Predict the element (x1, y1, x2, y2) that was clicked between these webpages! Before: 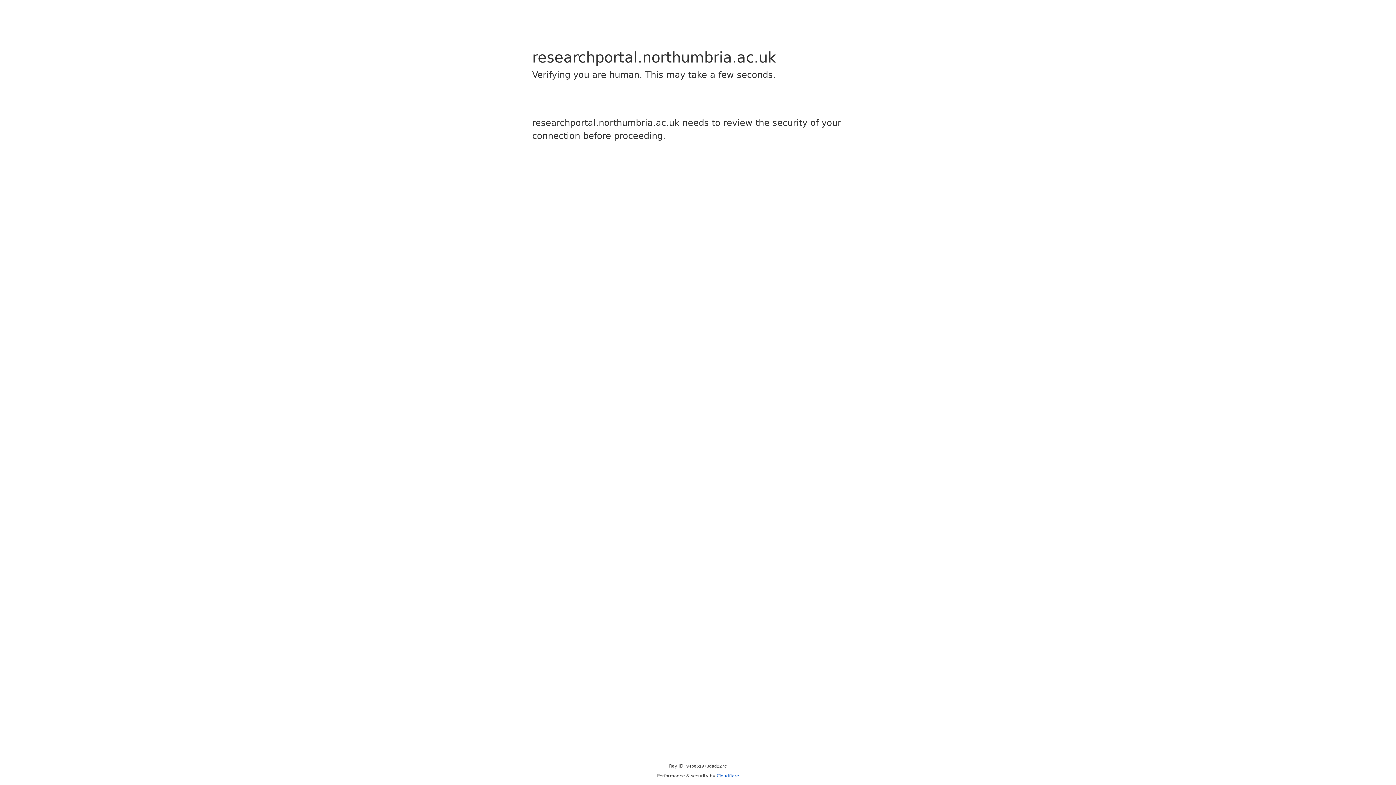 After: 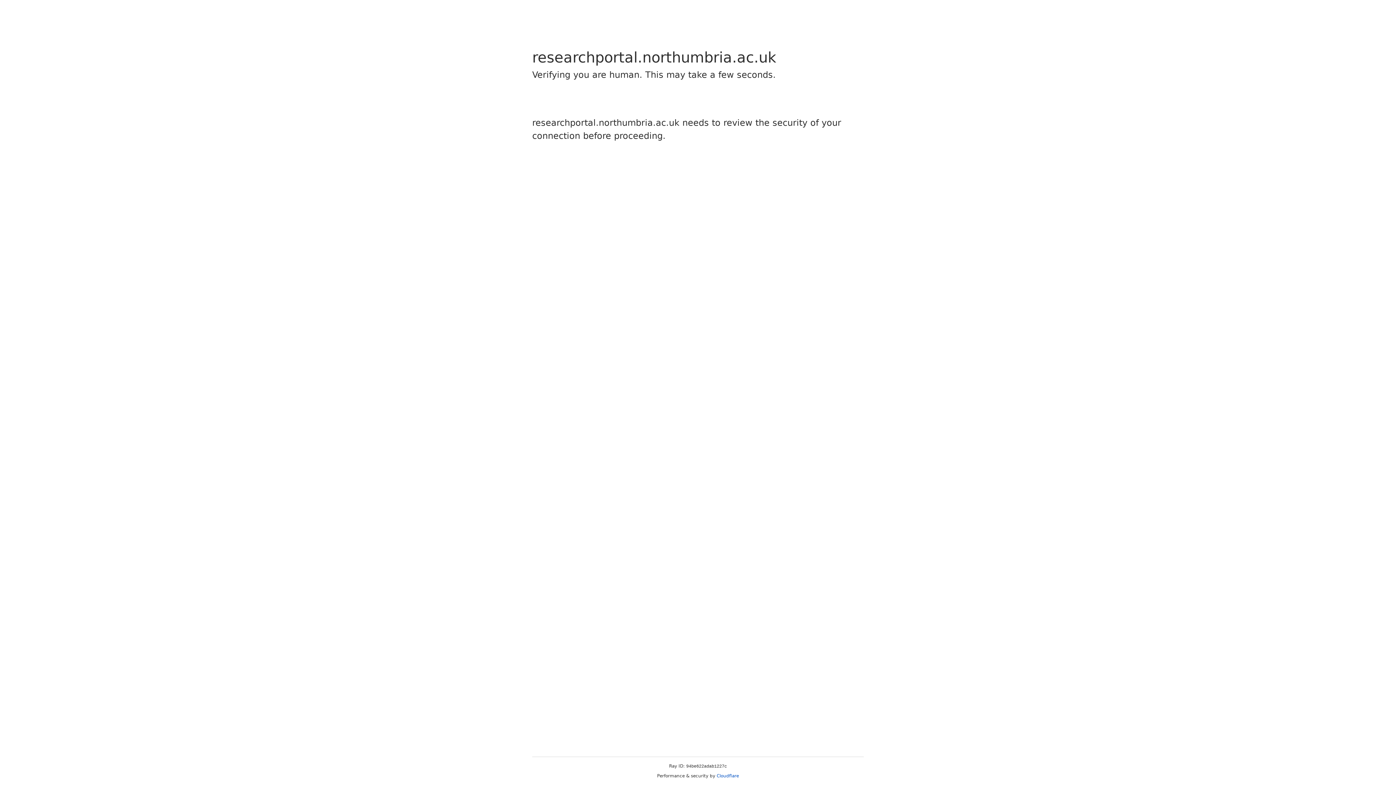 Action: label: Cloudflare bbox: (716, 773, 739, 778)